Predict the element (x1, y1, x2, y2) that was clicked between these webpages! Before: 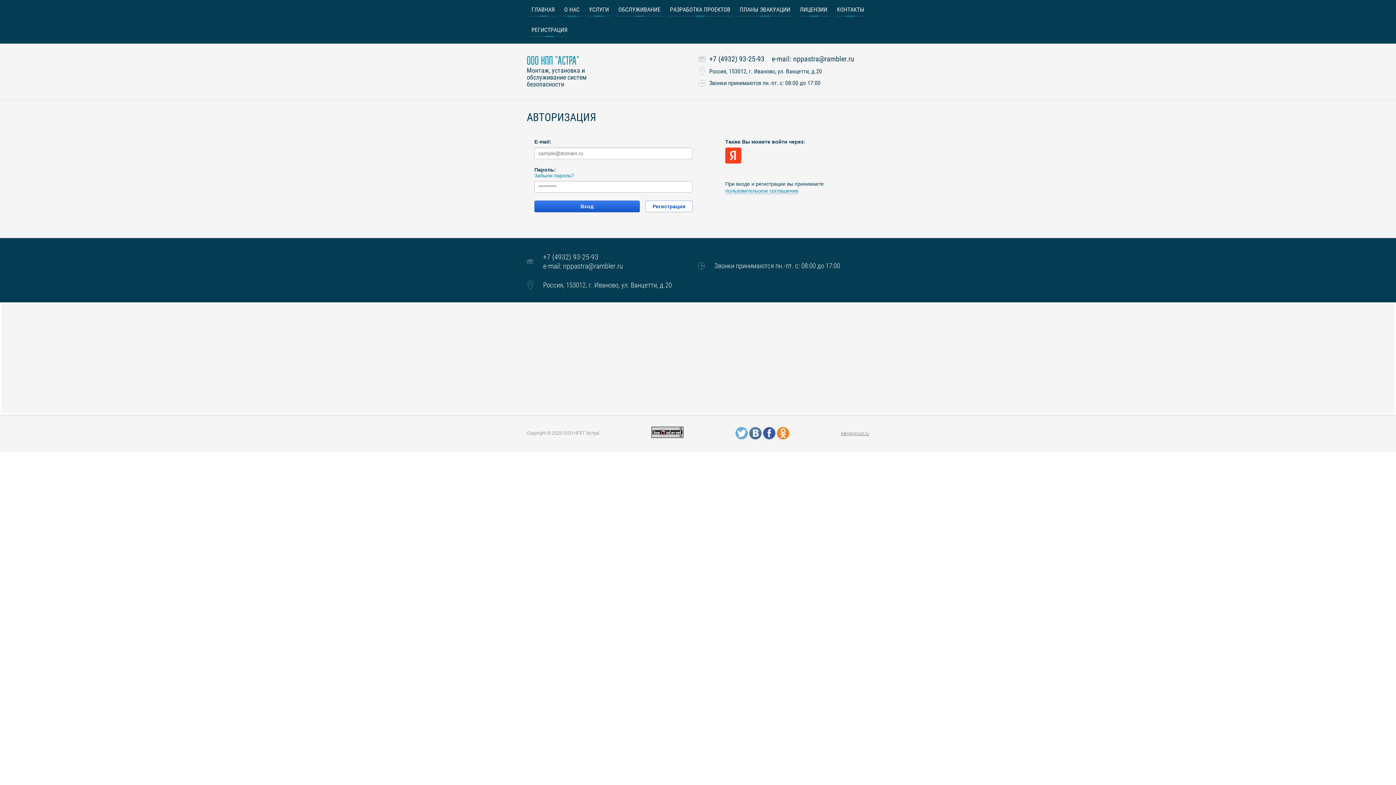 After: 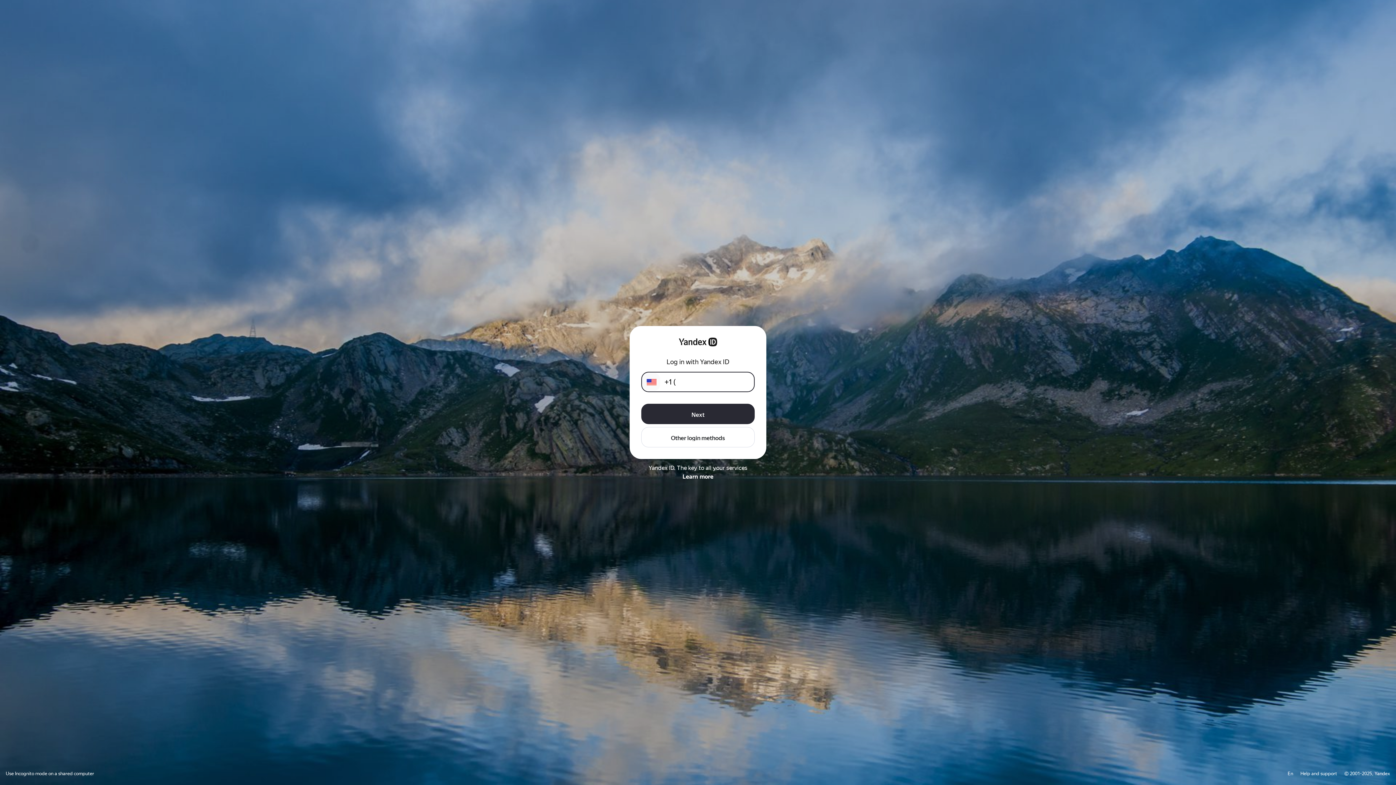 Action: bbox: (725, 147, 741, 163) label: Yandex